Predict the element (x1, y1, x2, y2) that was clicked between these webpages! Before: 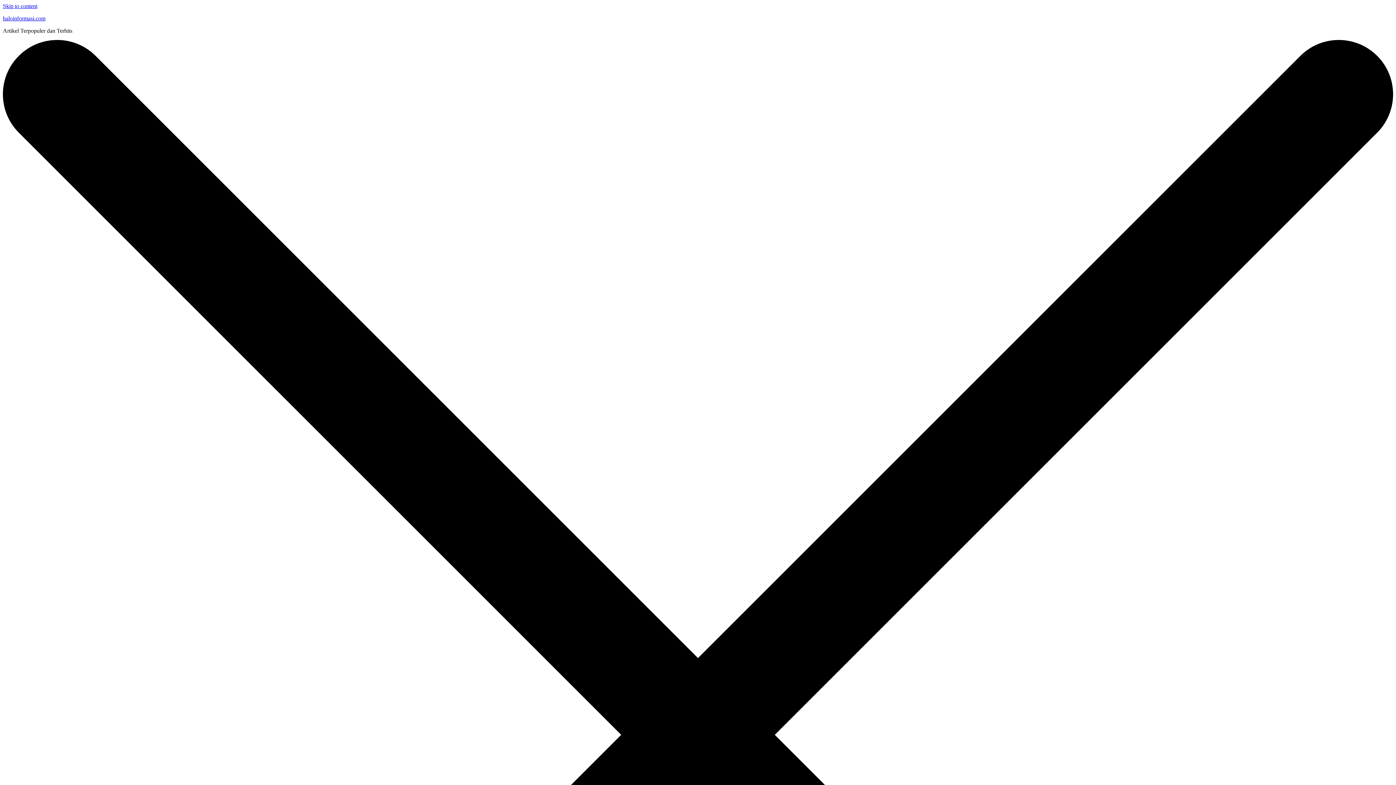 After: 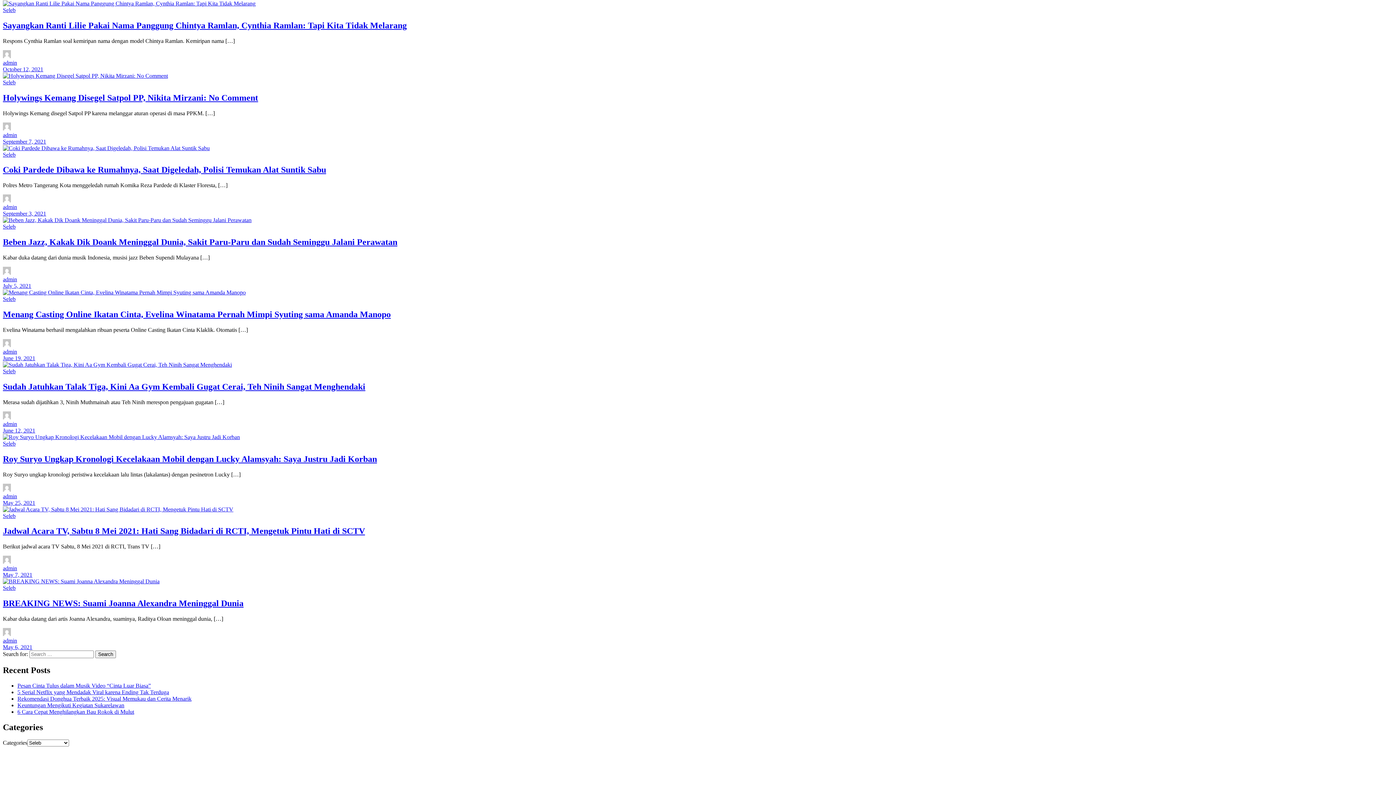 Action: label: Skip to content bbox: (2, 2, 37, 9)